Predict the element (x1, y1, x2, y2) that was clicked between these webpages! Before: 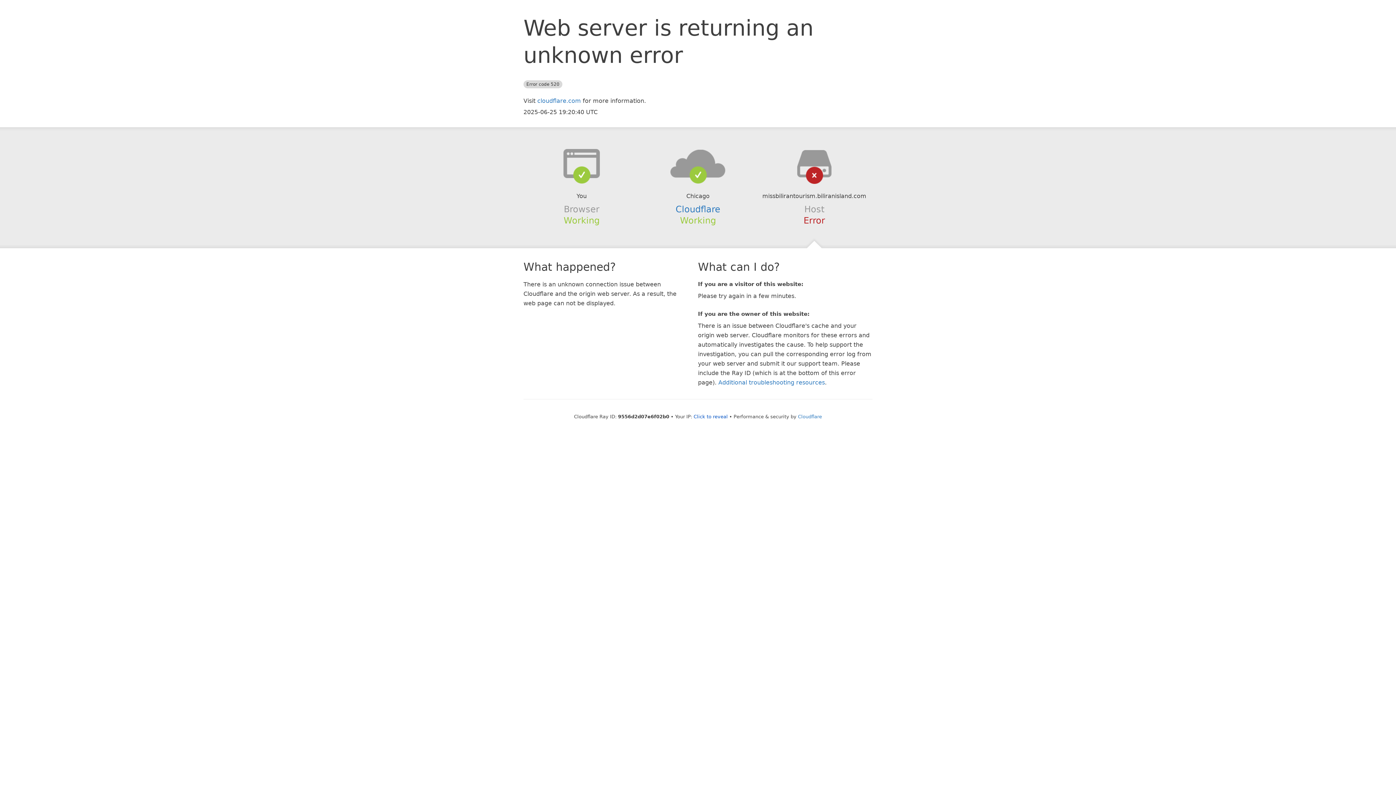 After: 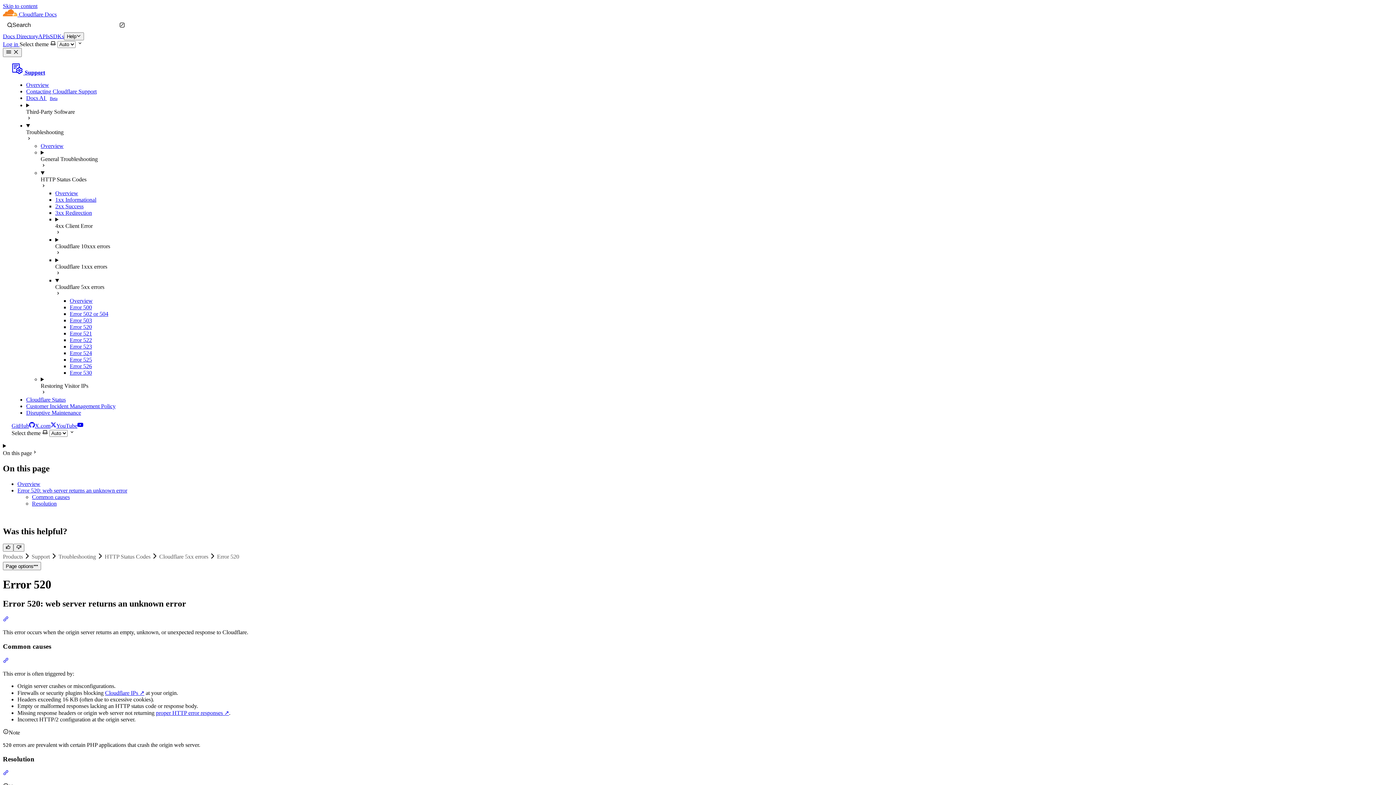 Action: label: Additional troubleshooting resources bbox: (718, 379, 825, 386)